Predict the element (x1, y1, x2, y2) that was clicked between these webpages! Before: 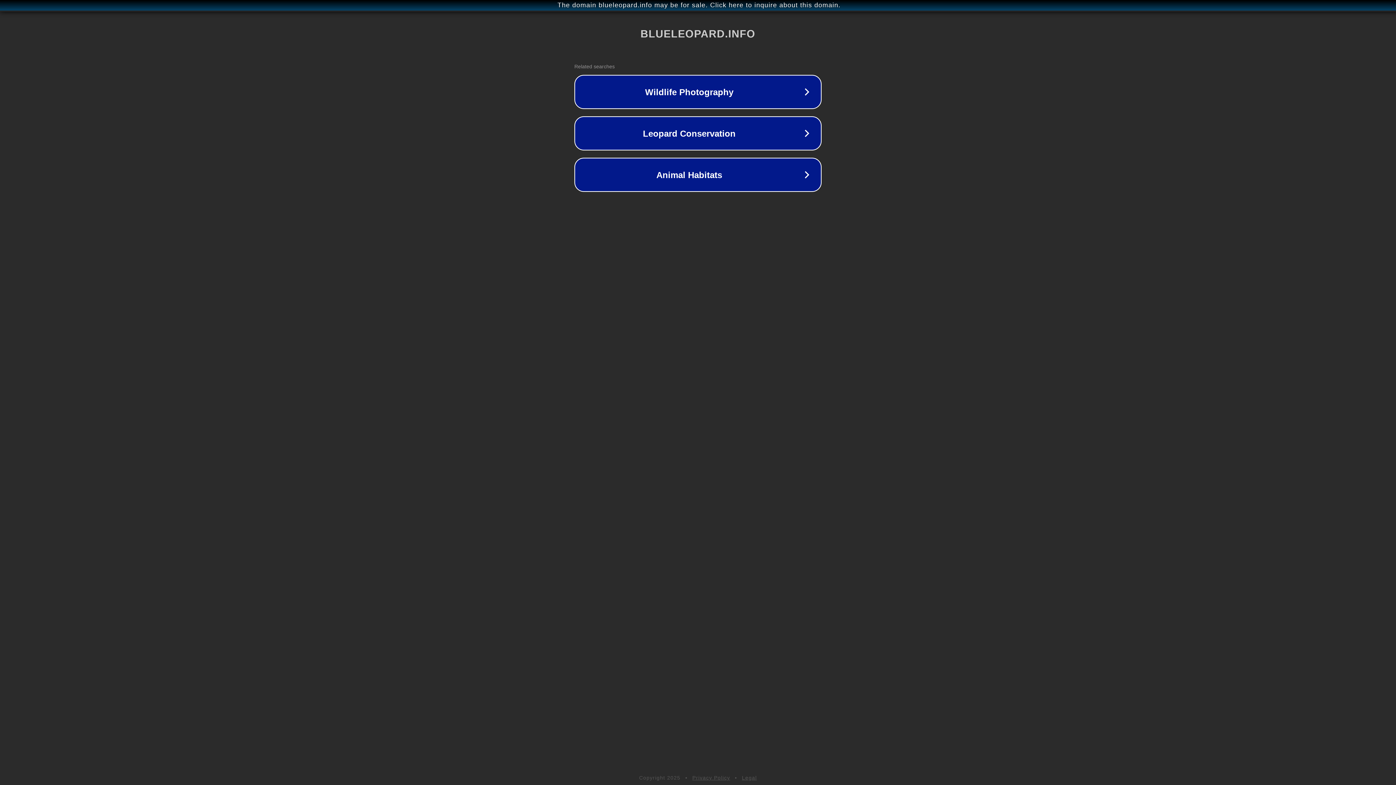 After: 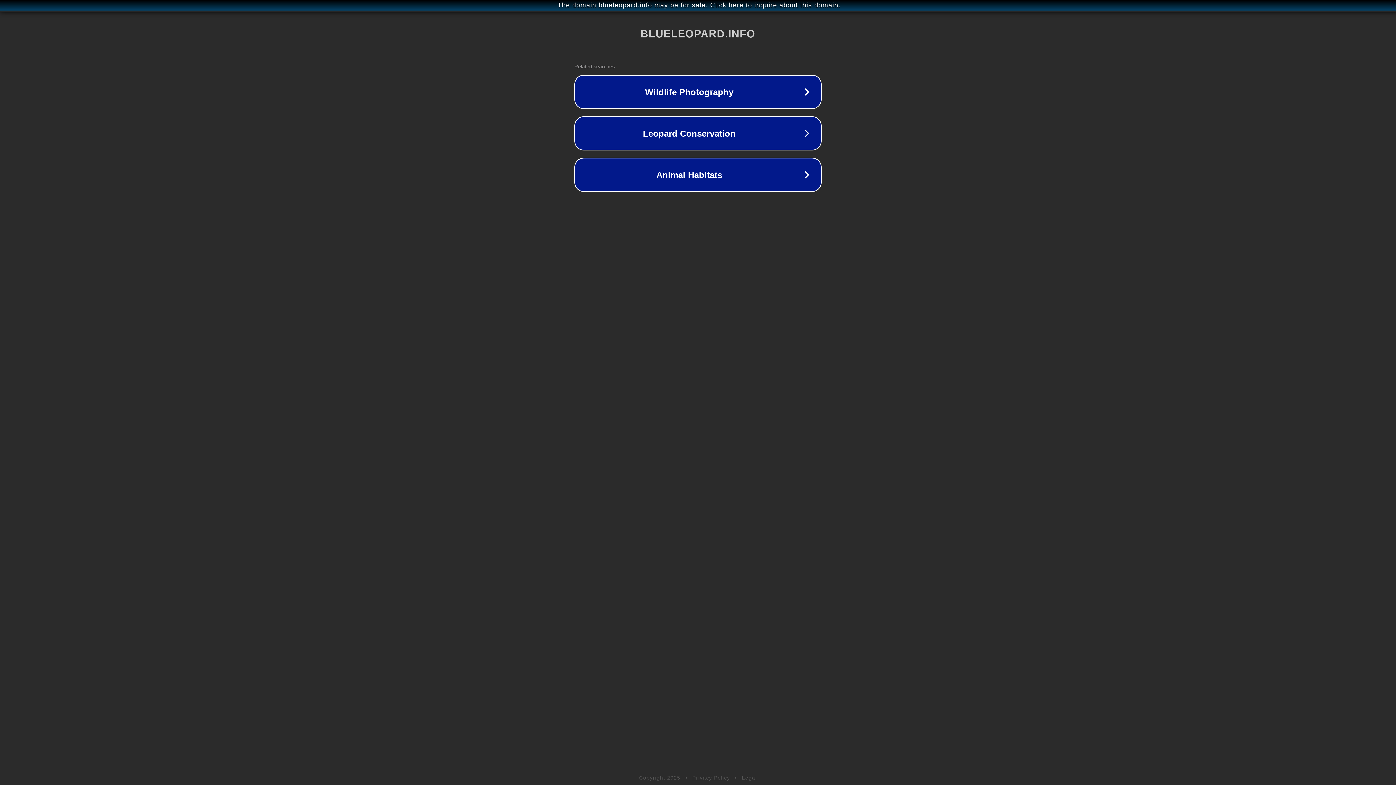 Action: label: Legal bbox: (742, 775, 757, 781)